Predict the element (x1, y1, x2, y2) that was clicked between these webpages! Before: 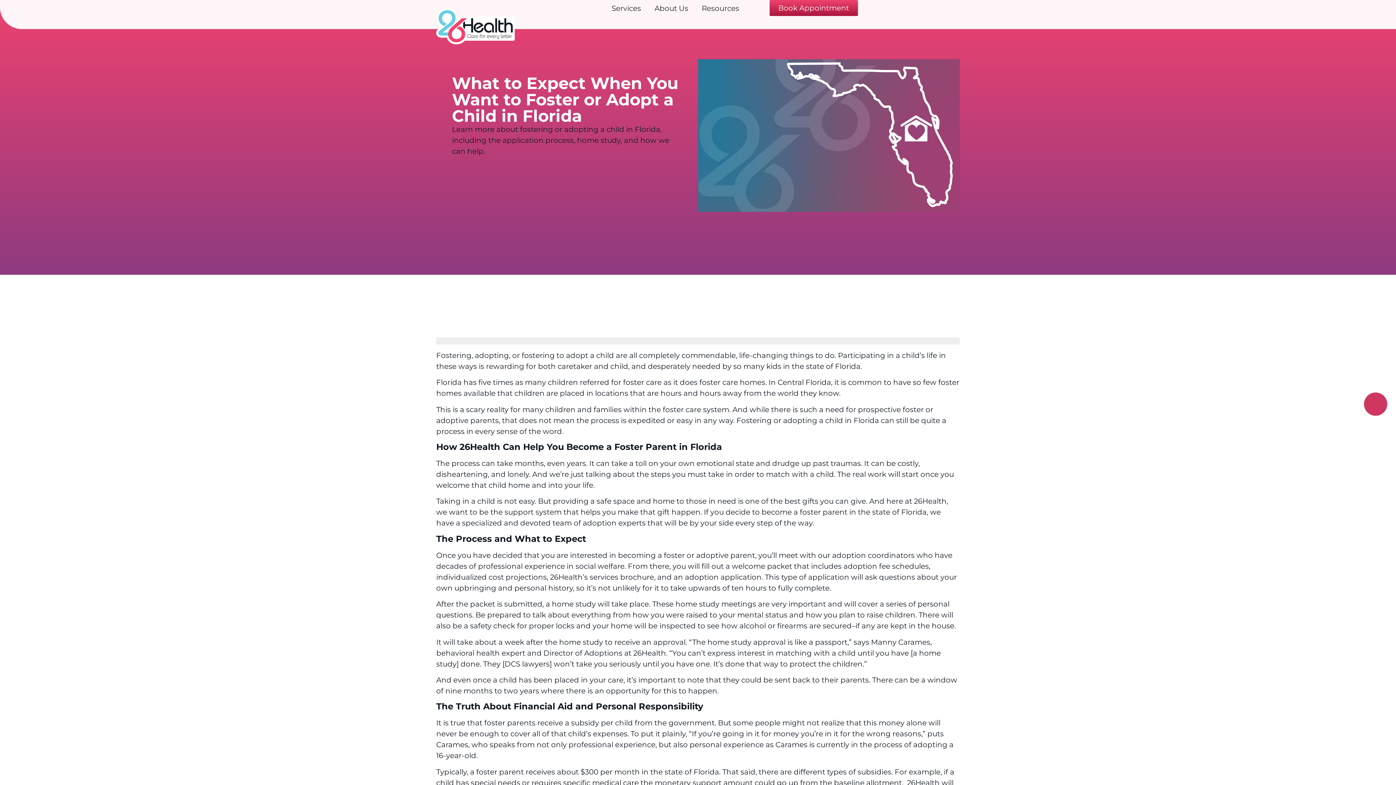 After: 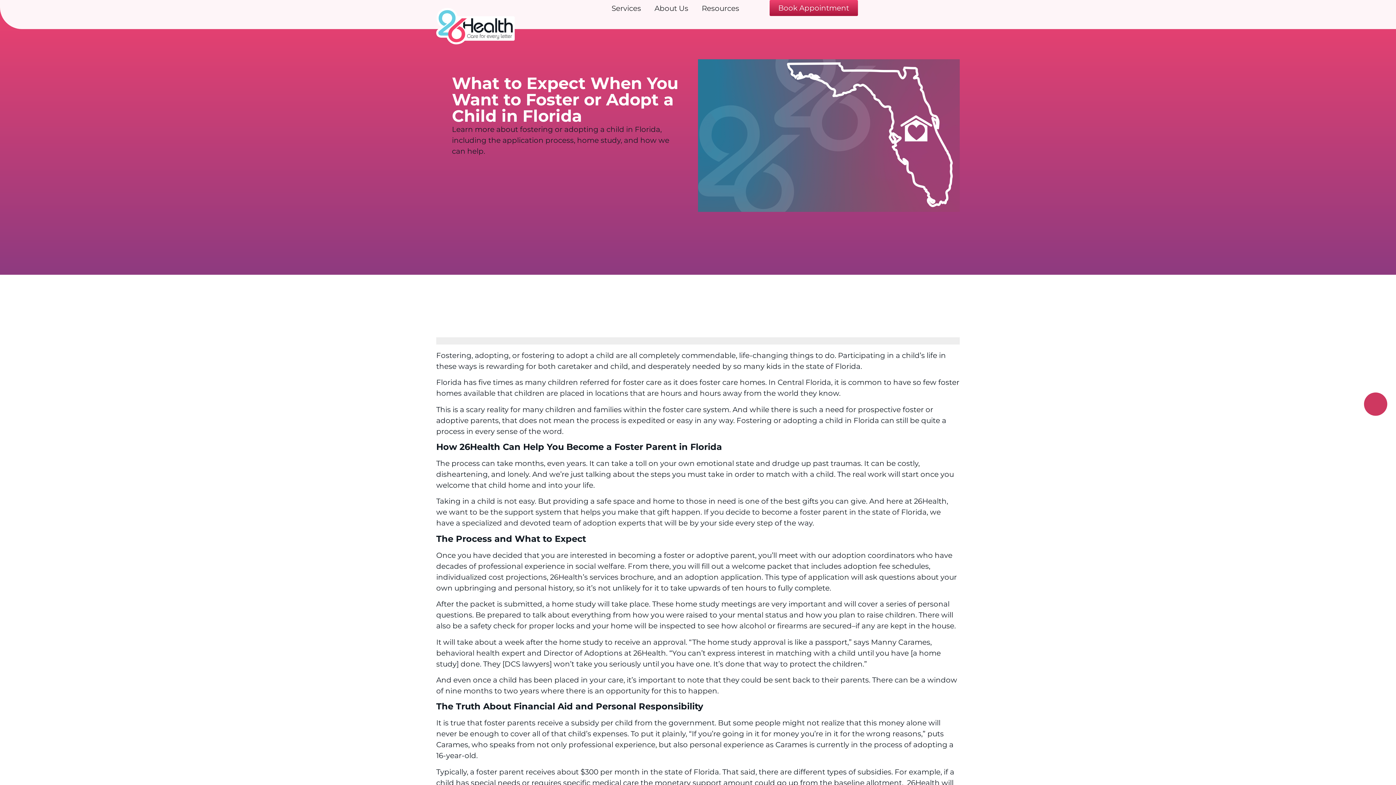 Action: label: Book Appointment bbox: (769, 0, 858, 16)